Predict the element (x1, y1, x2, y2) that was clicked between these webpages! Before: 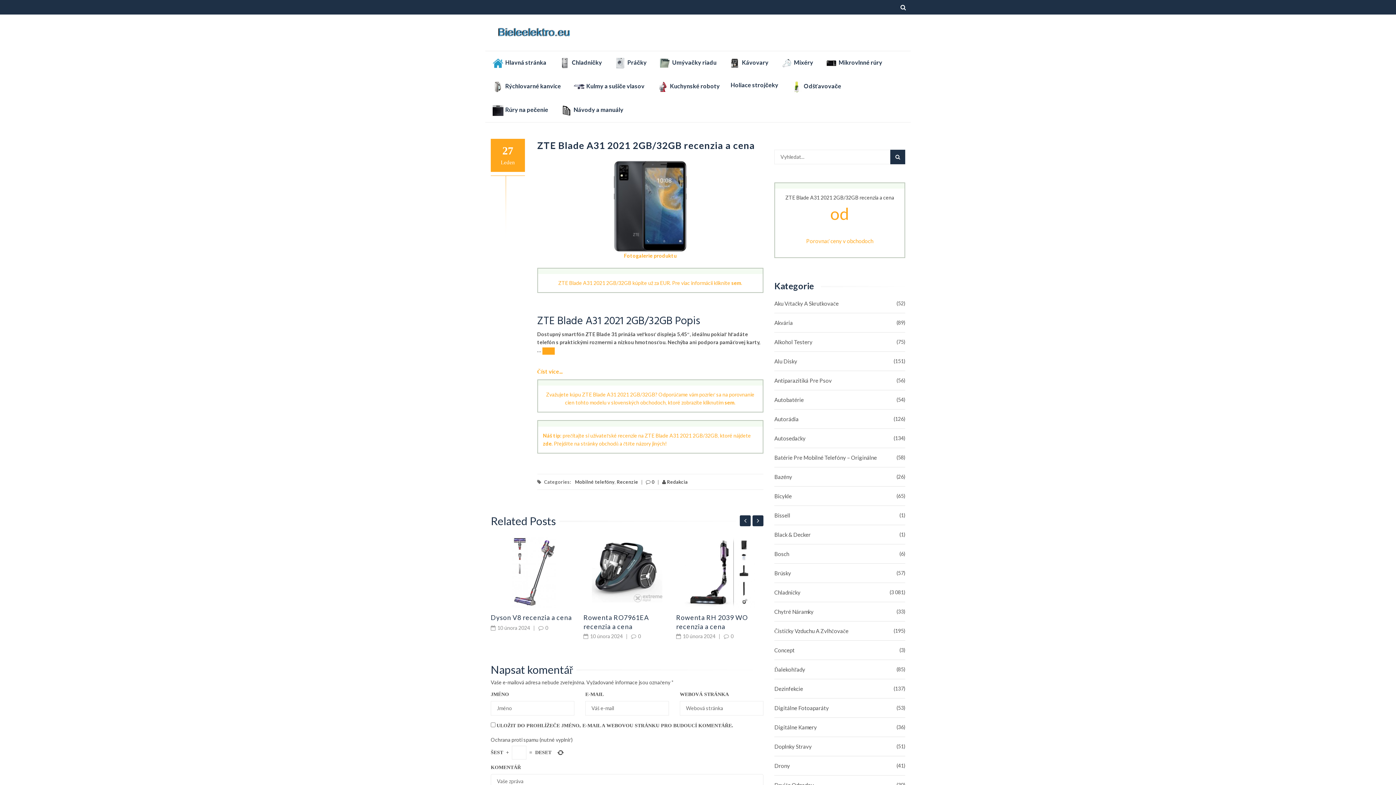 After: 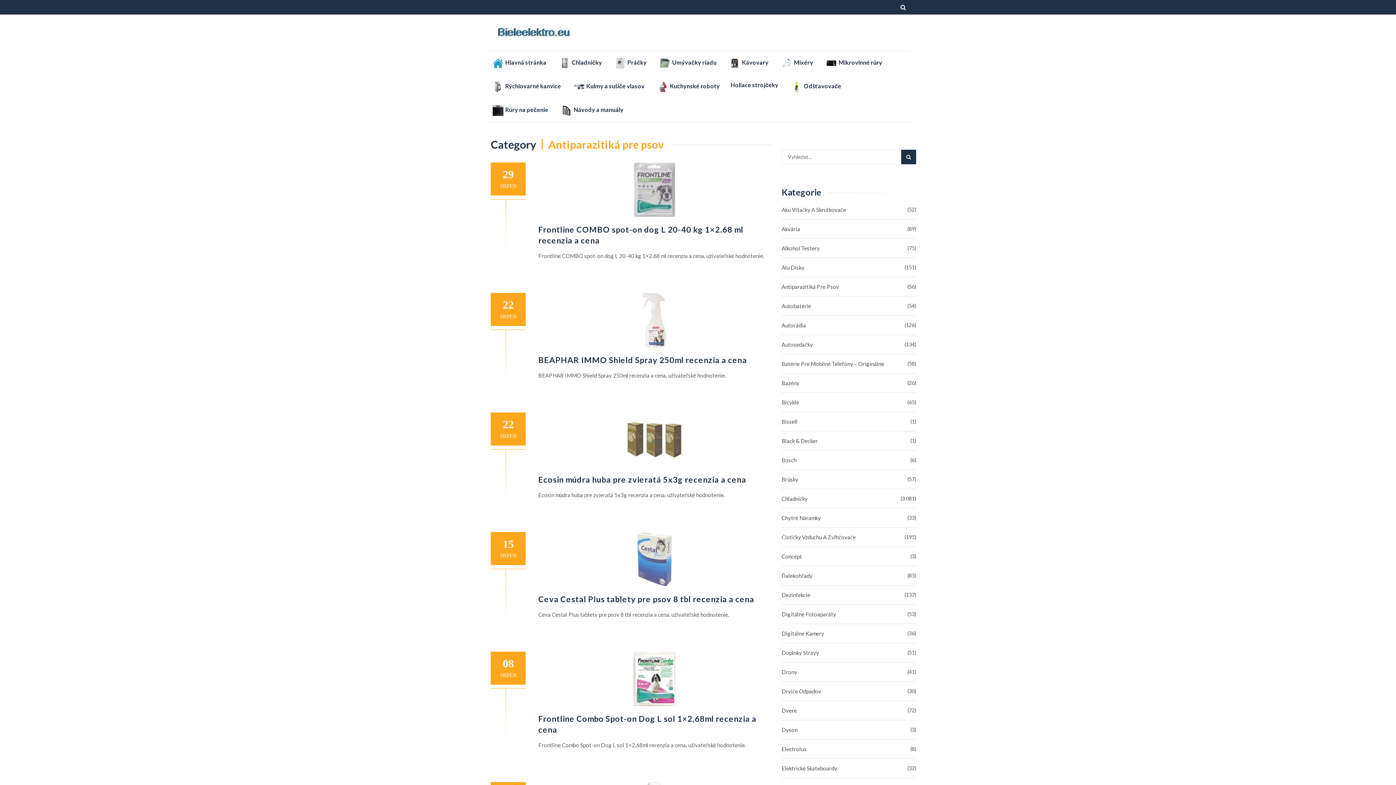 Action: bbox: (774, 376, 832, 384) label: Antiparazitiká Pre Psov